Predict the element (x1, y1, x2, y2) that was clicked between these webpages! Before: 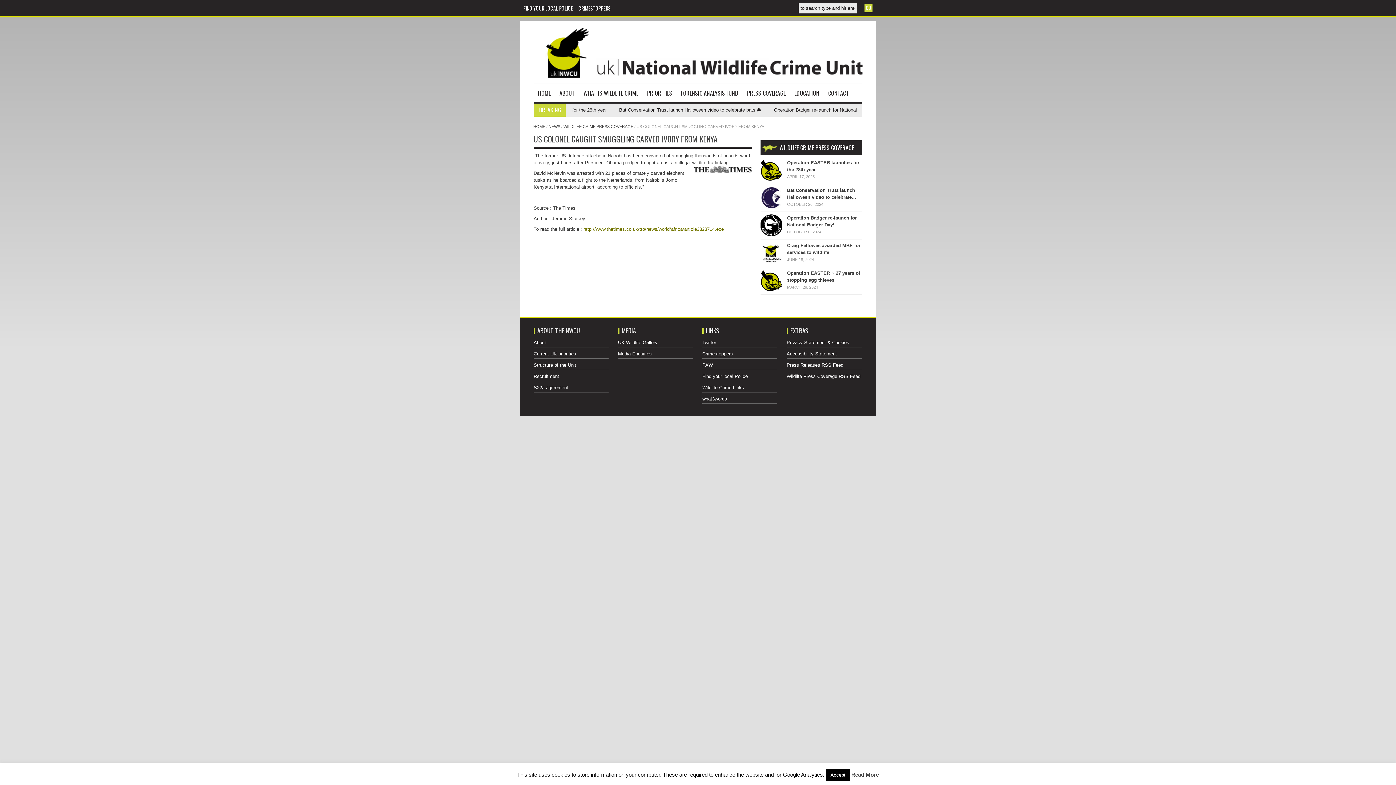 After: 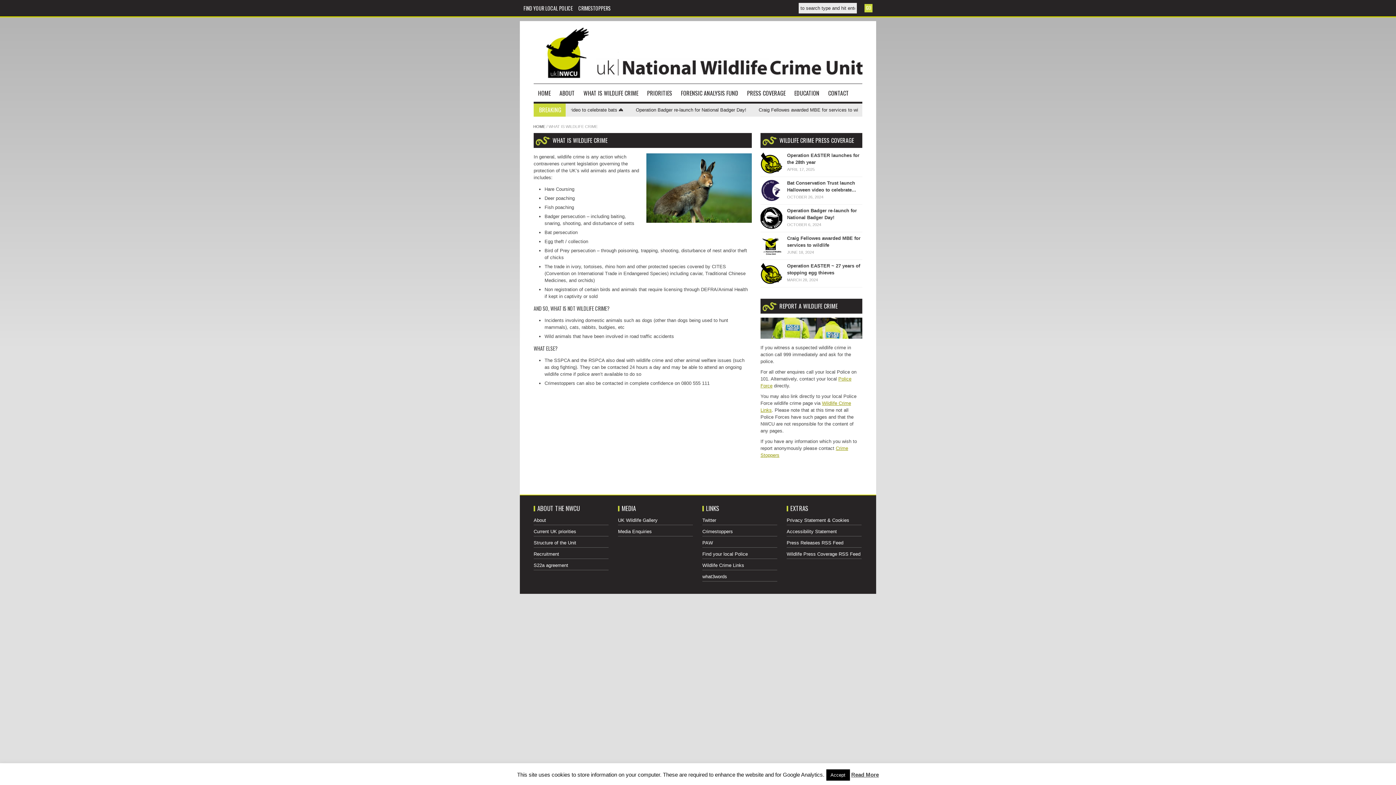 Action: bbox: (579, 84, 642, 101) label: WHAT IS WILDLIFE CRIME